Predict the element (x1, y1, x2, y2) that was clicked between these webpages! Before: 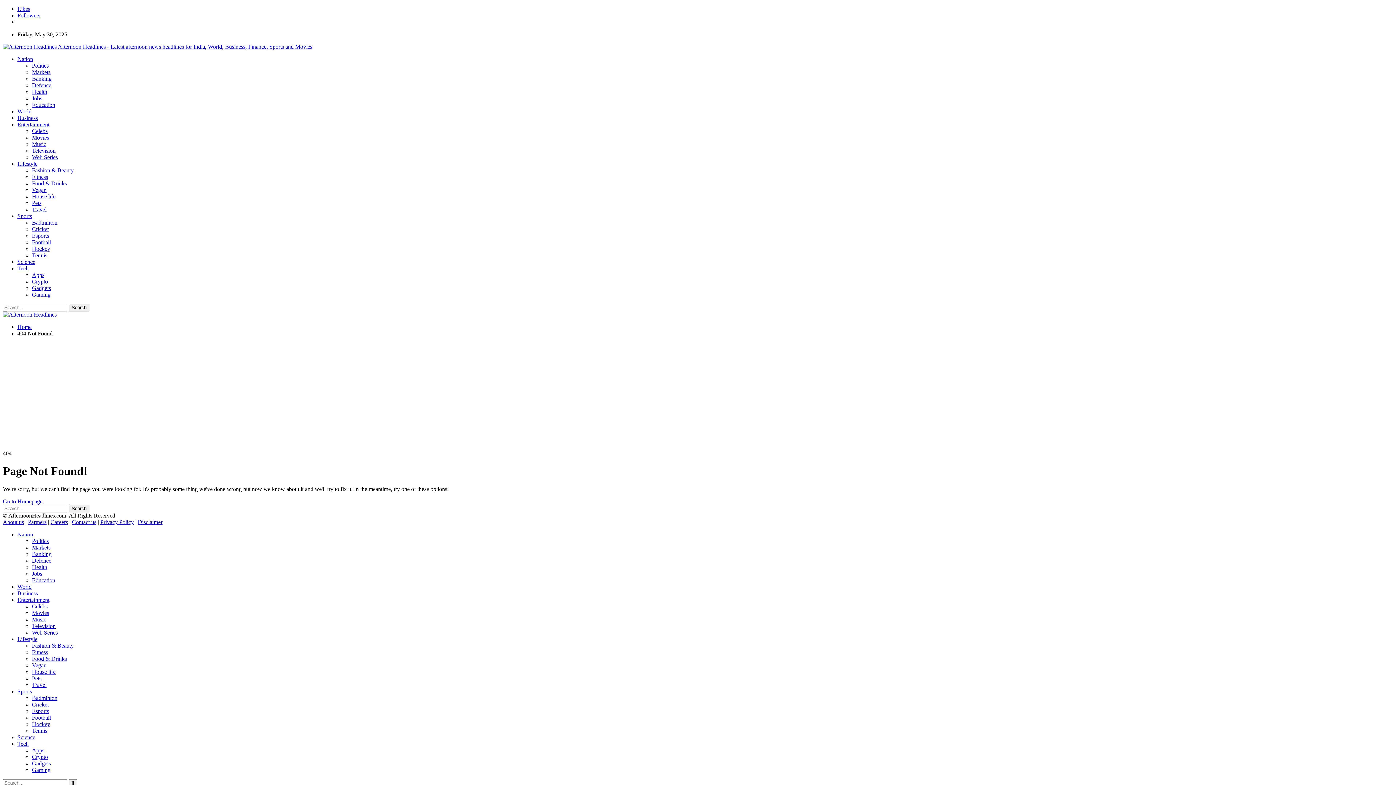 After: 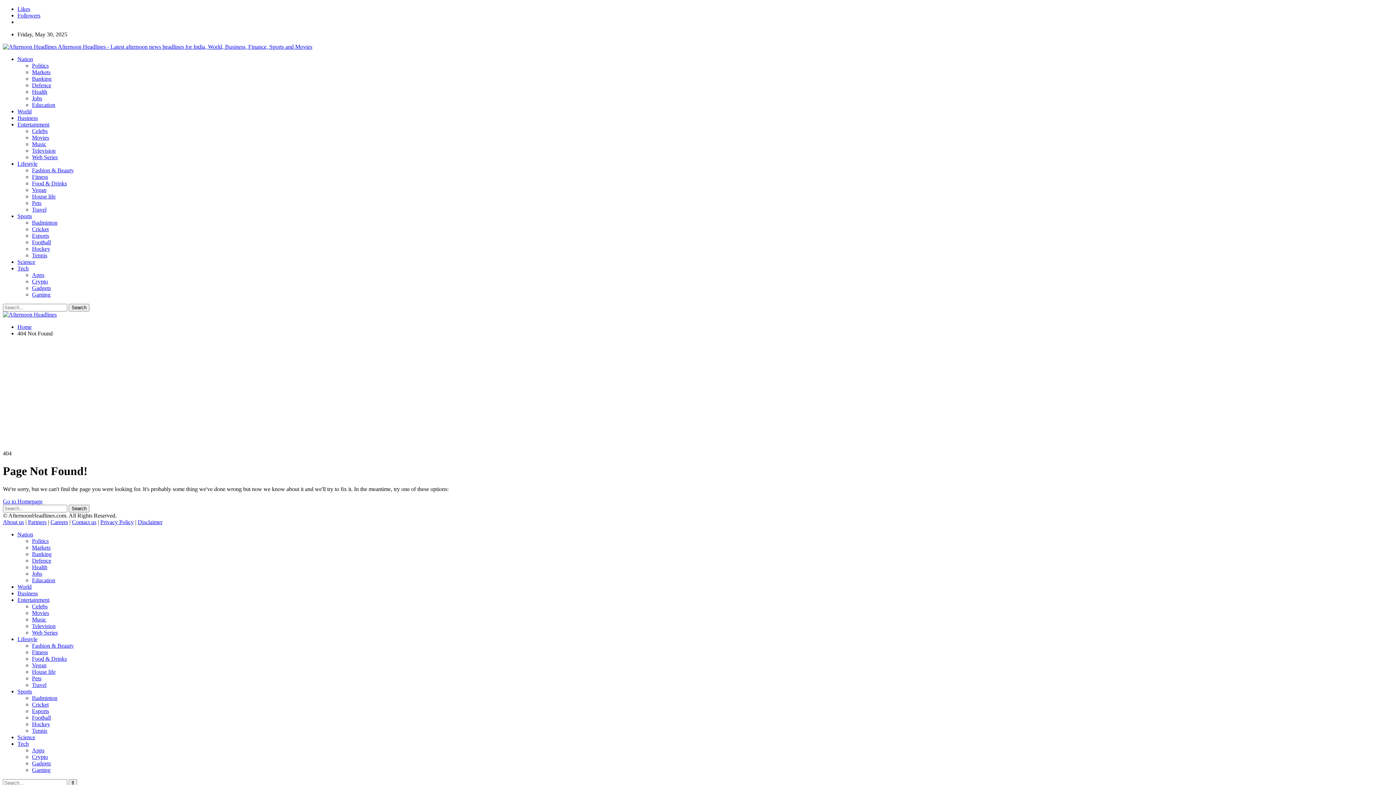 Action: label: Likes bbox: (17, 5, 30, 12)